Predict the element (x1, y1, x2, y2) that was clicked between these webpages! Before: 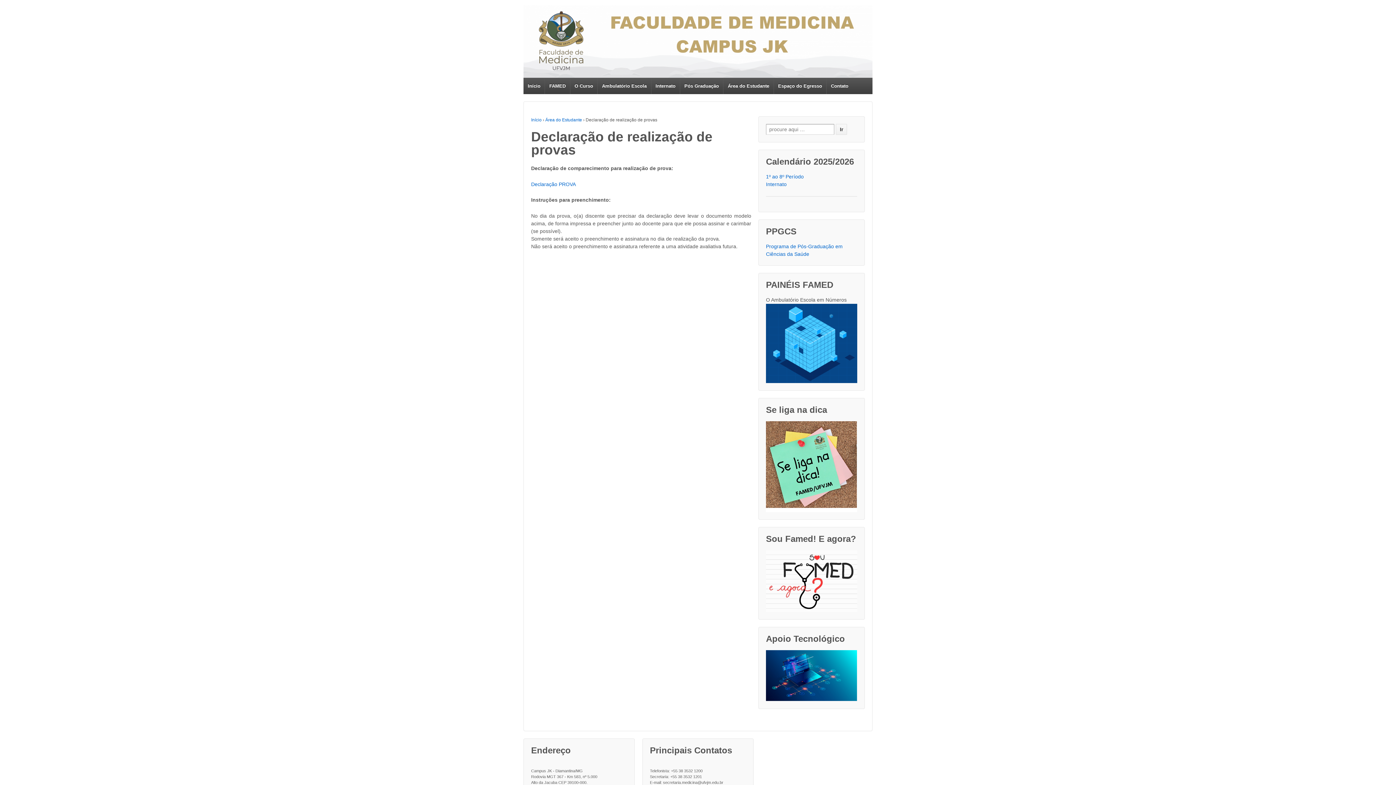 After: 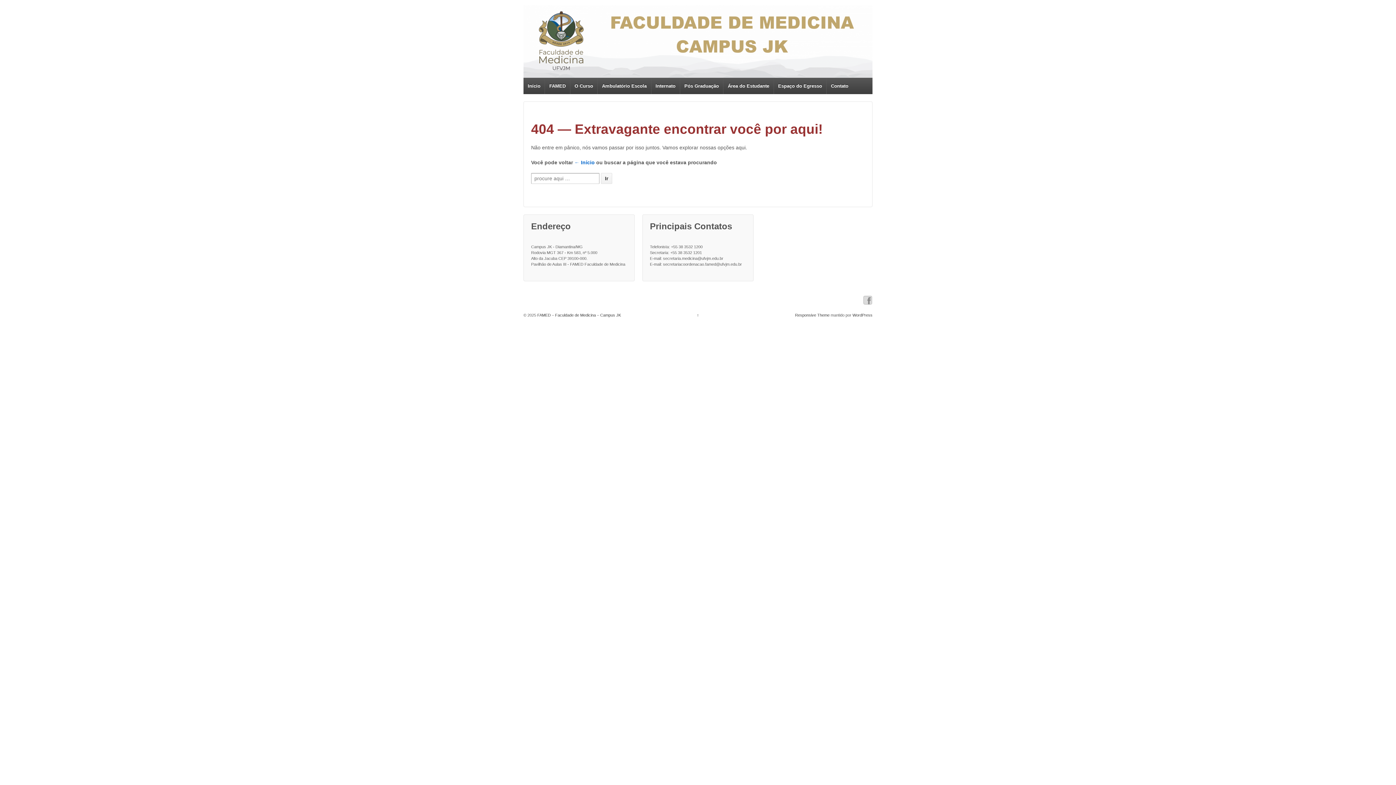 Action: bbox: (766, 463, 857, 469)